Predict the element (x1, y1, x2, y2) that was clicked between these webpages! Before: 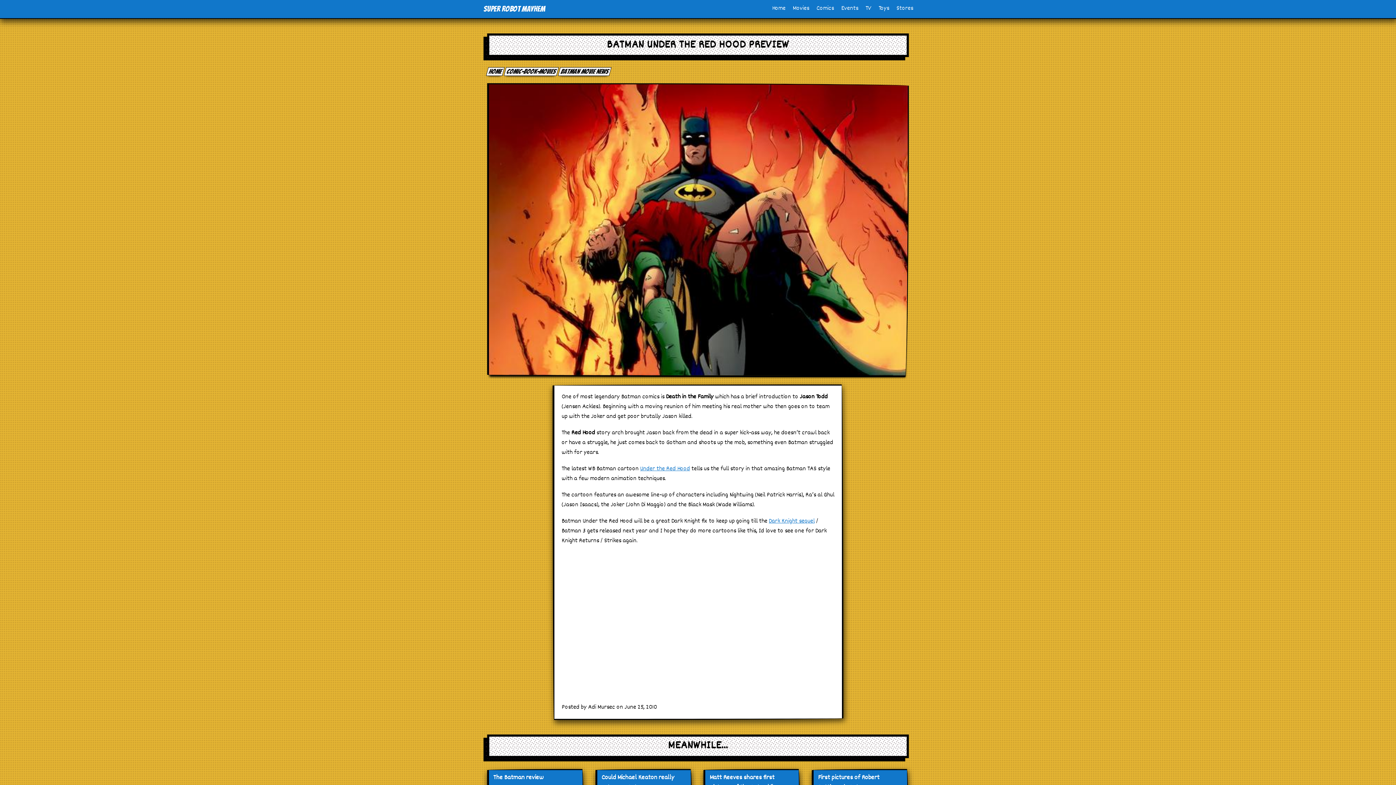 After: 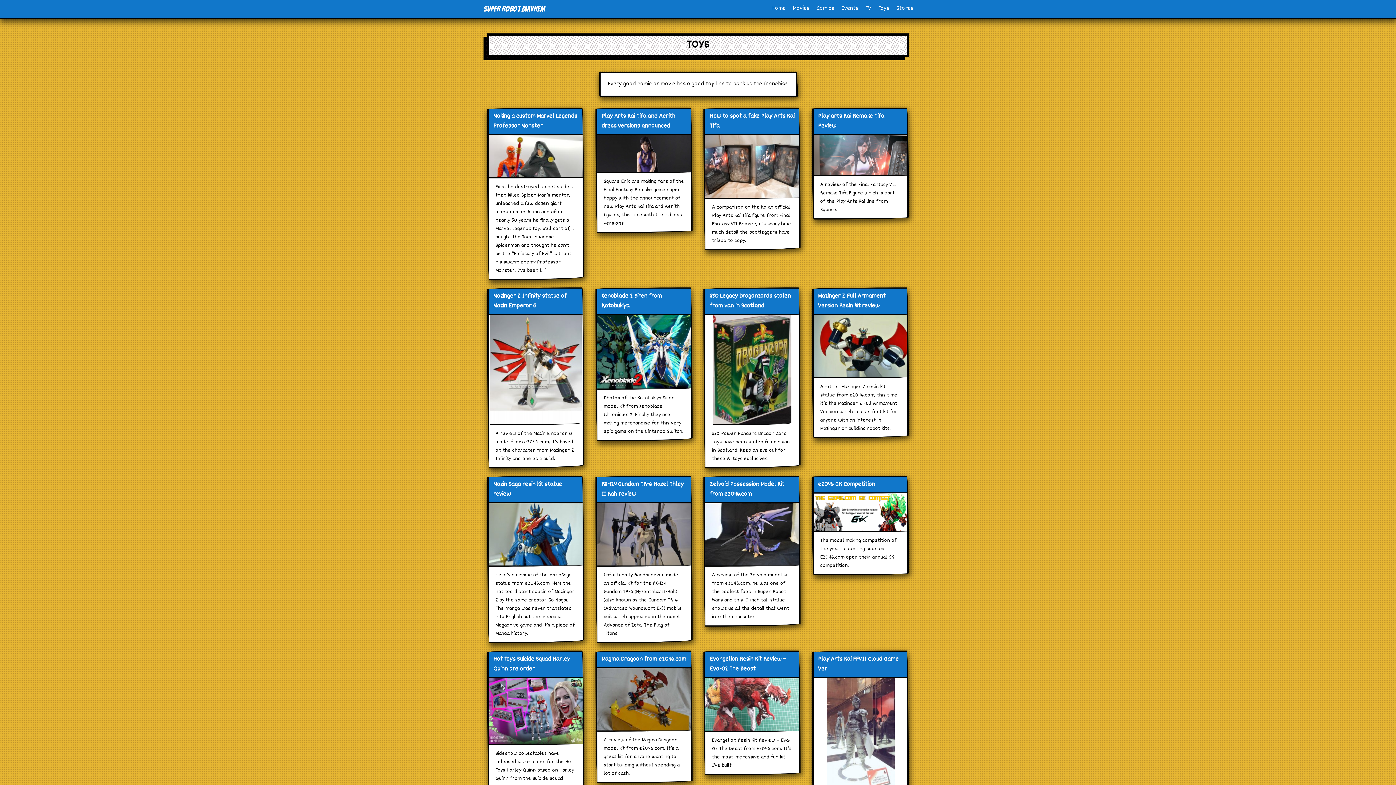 Action: bbox: (876, 1, 892, 16) label: Toys